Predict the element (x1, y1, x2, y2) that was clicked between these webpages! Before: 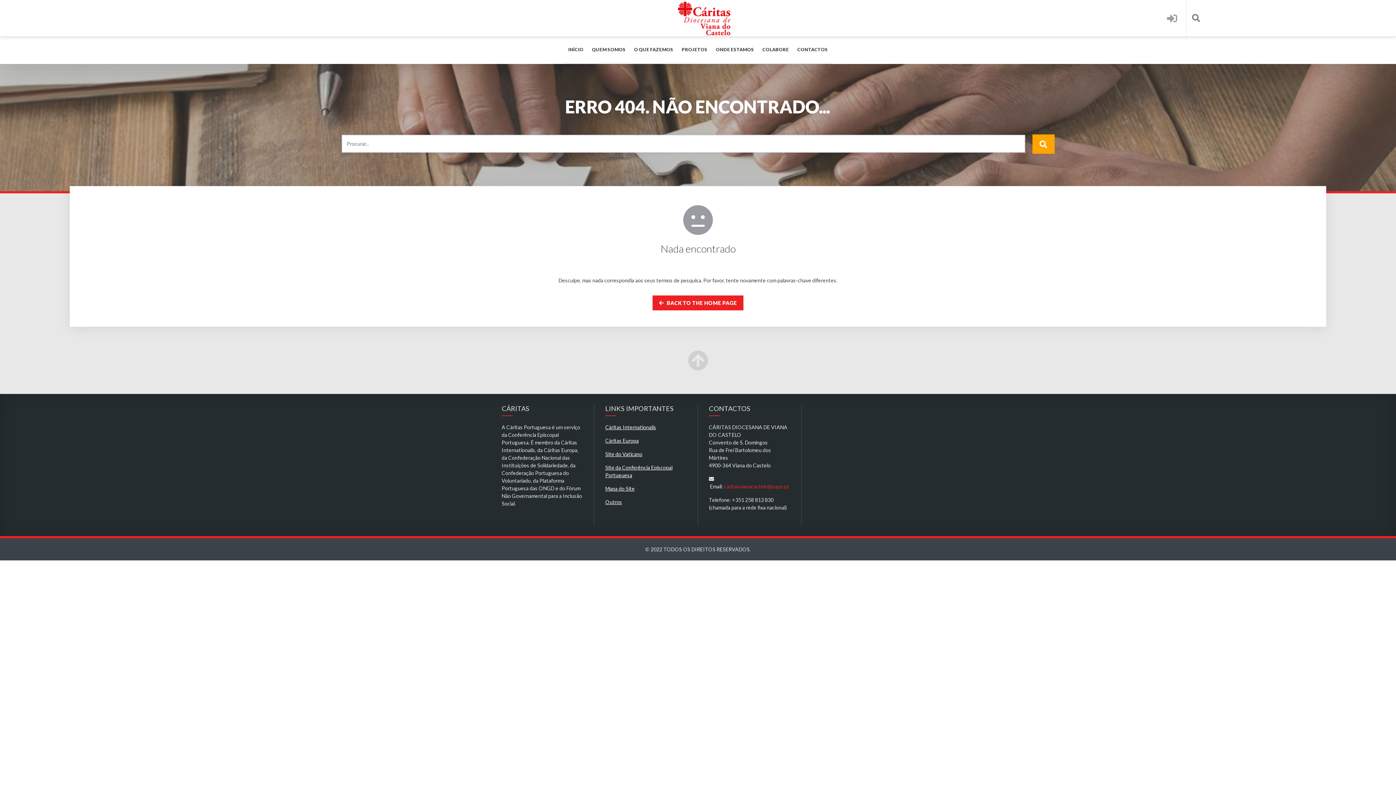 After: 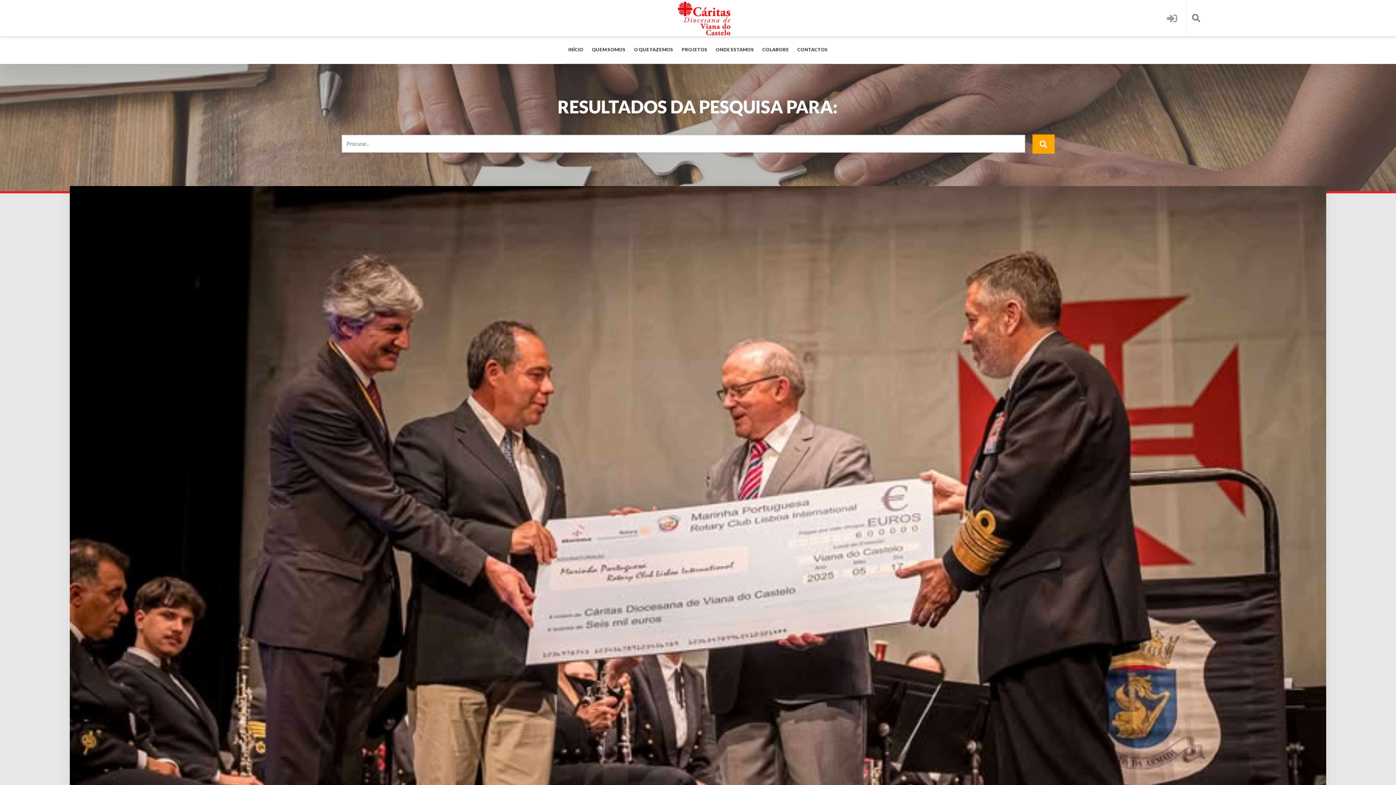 Action: bbox: (1032, 134, 1054, 153)